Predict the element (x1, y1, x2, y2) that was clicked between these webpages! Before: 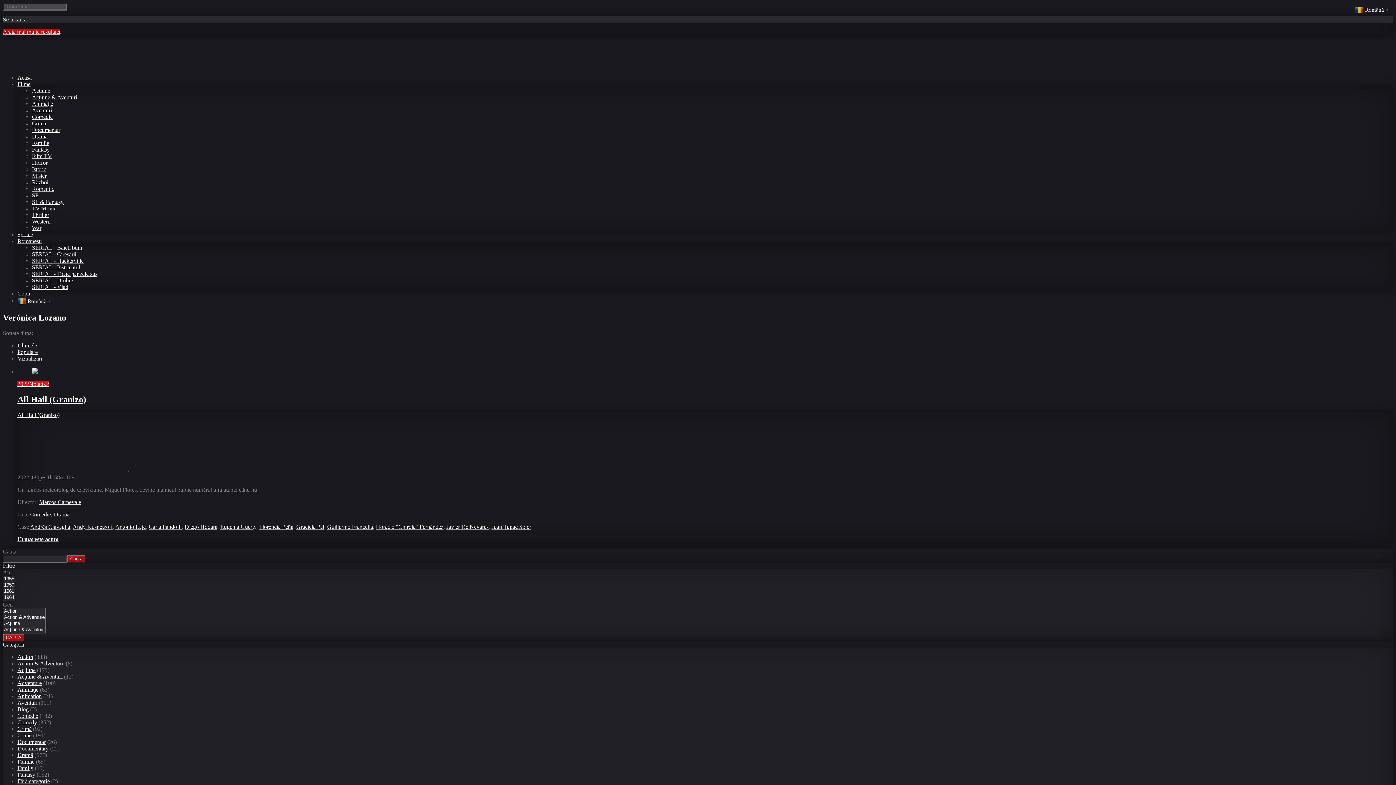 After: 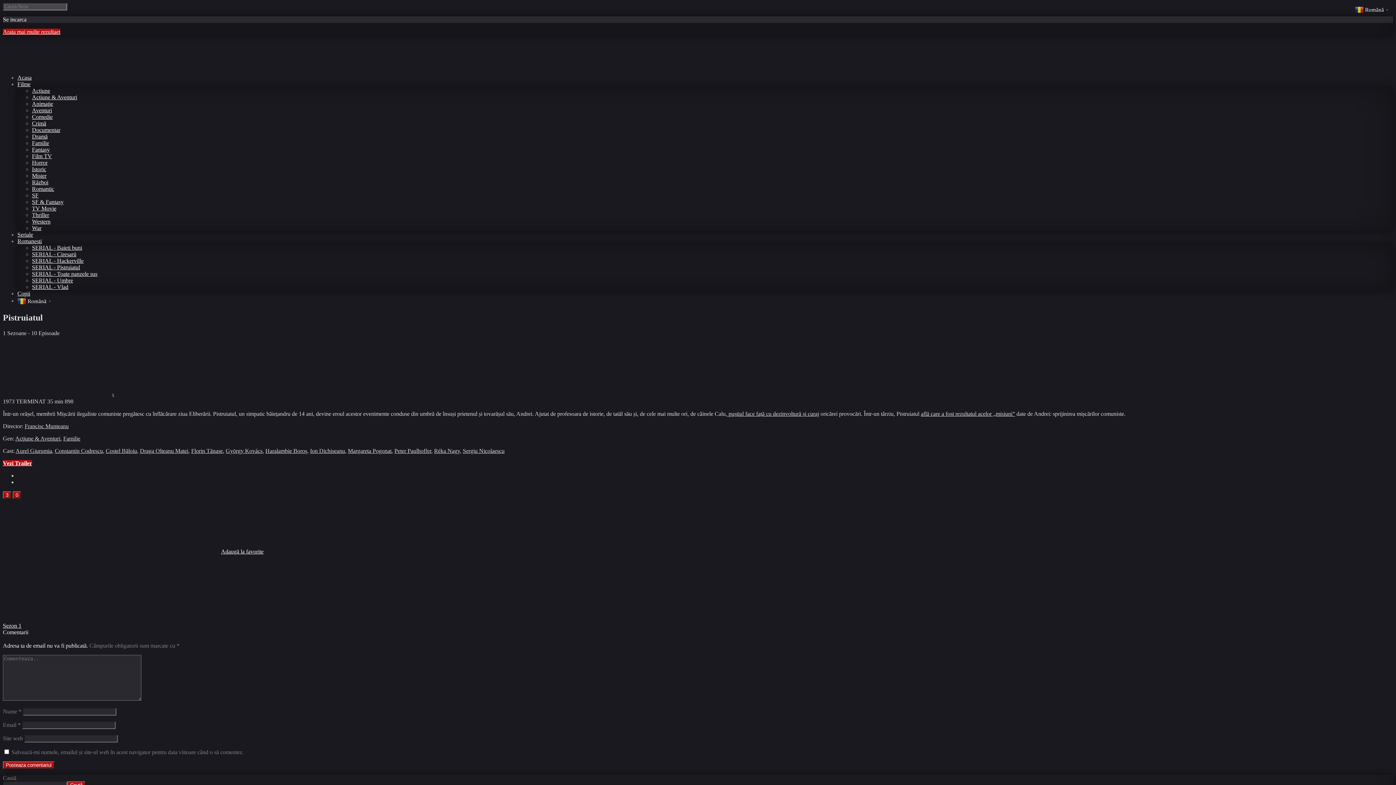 Action: label: SERIAL - Pistruiatul bbox: (32, 264, 80, 270)